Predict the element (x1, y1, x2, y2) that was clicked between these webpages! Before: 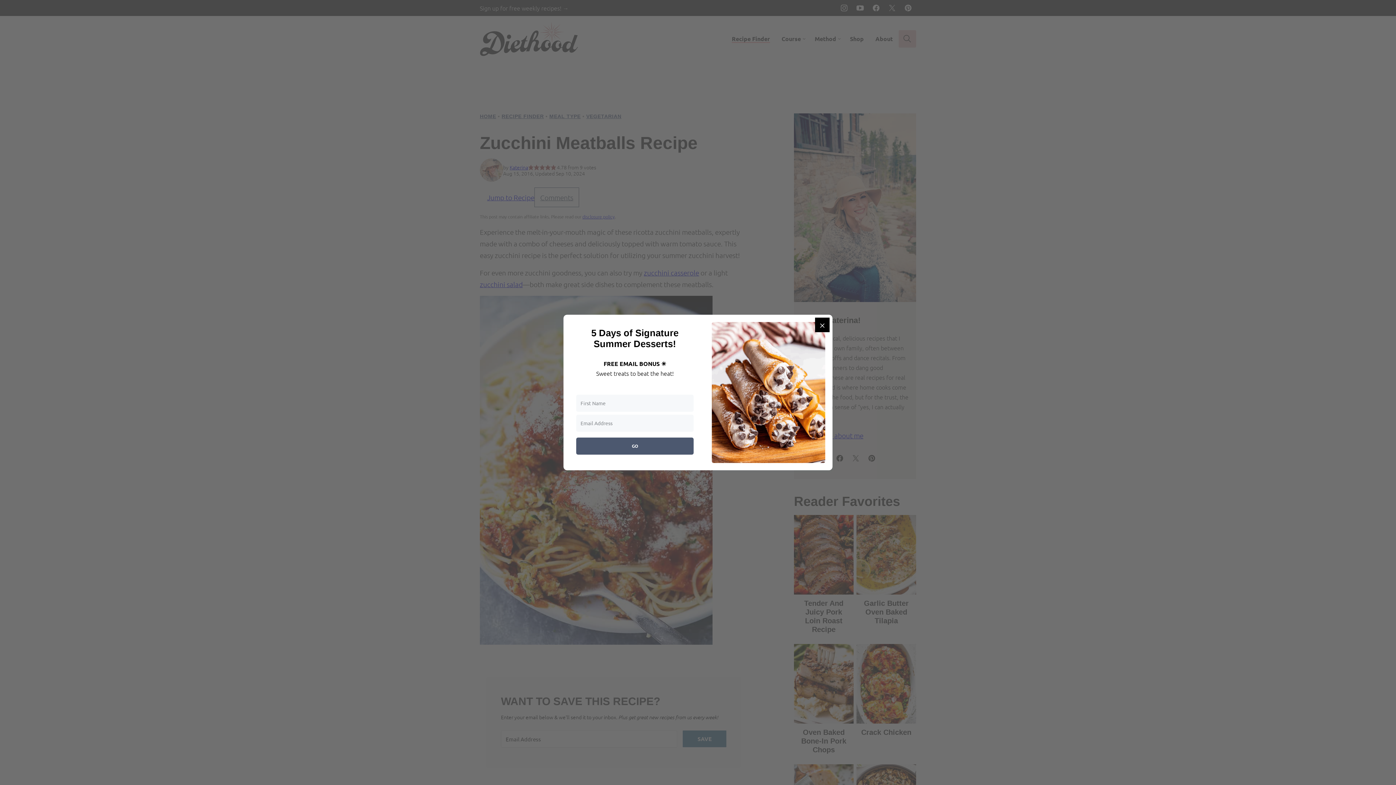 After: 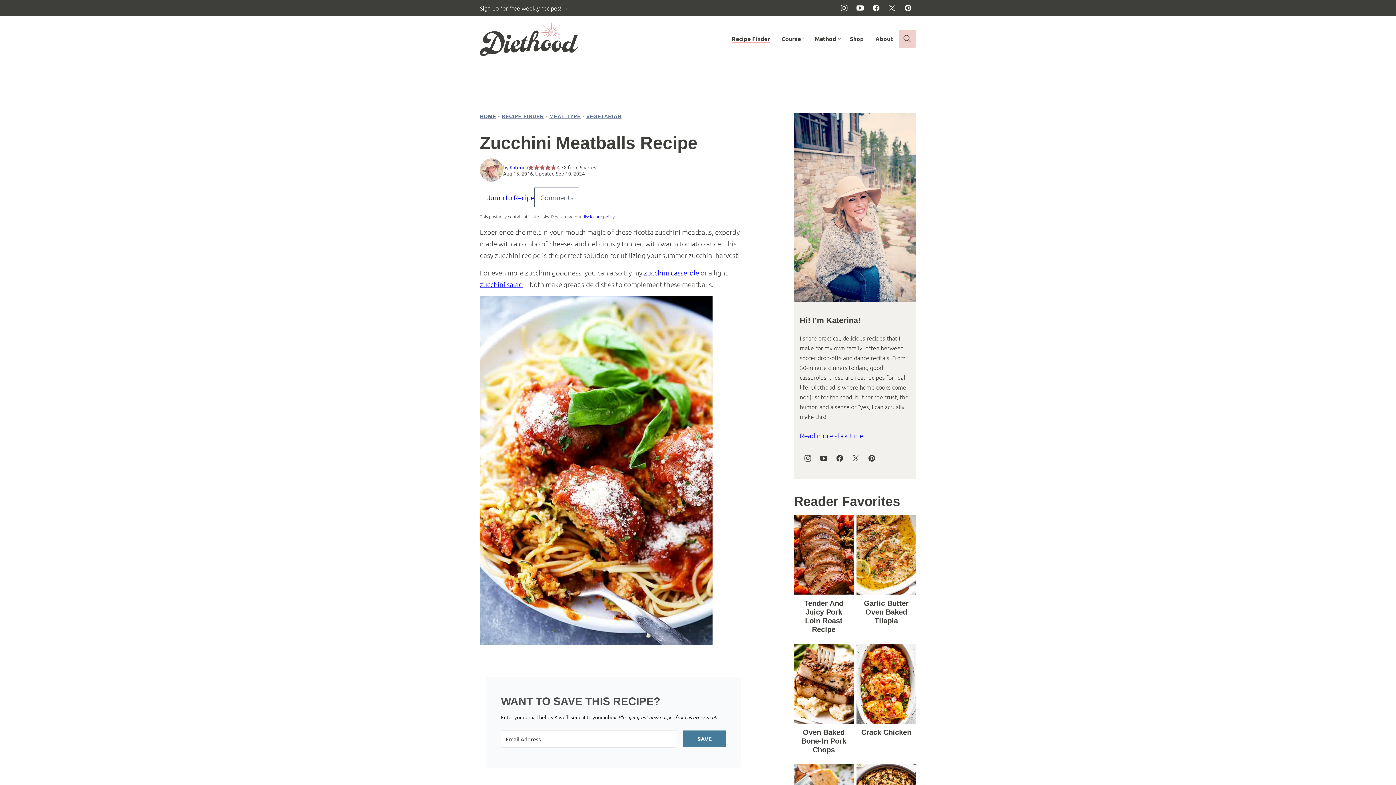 Action: label: Close bbox: (815, 317, 829, 332)